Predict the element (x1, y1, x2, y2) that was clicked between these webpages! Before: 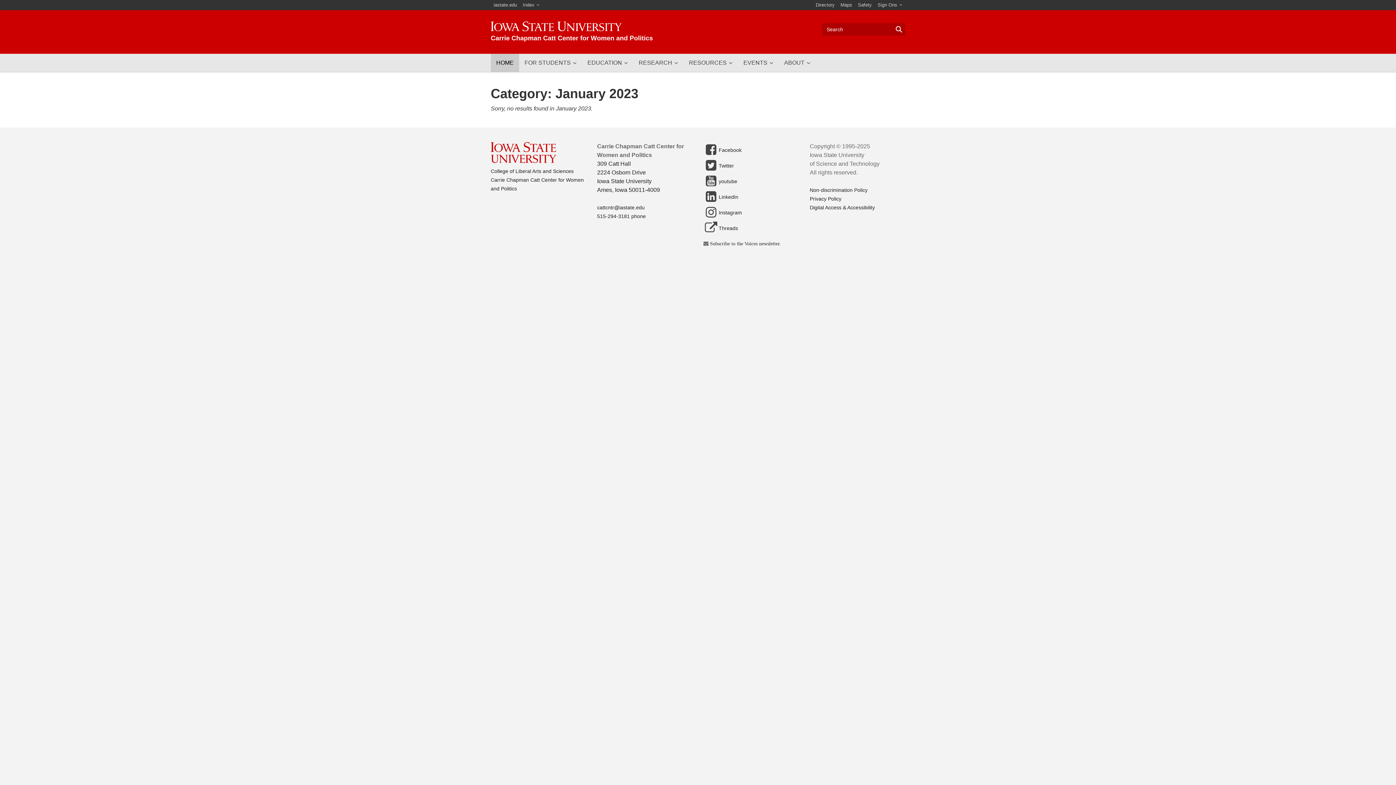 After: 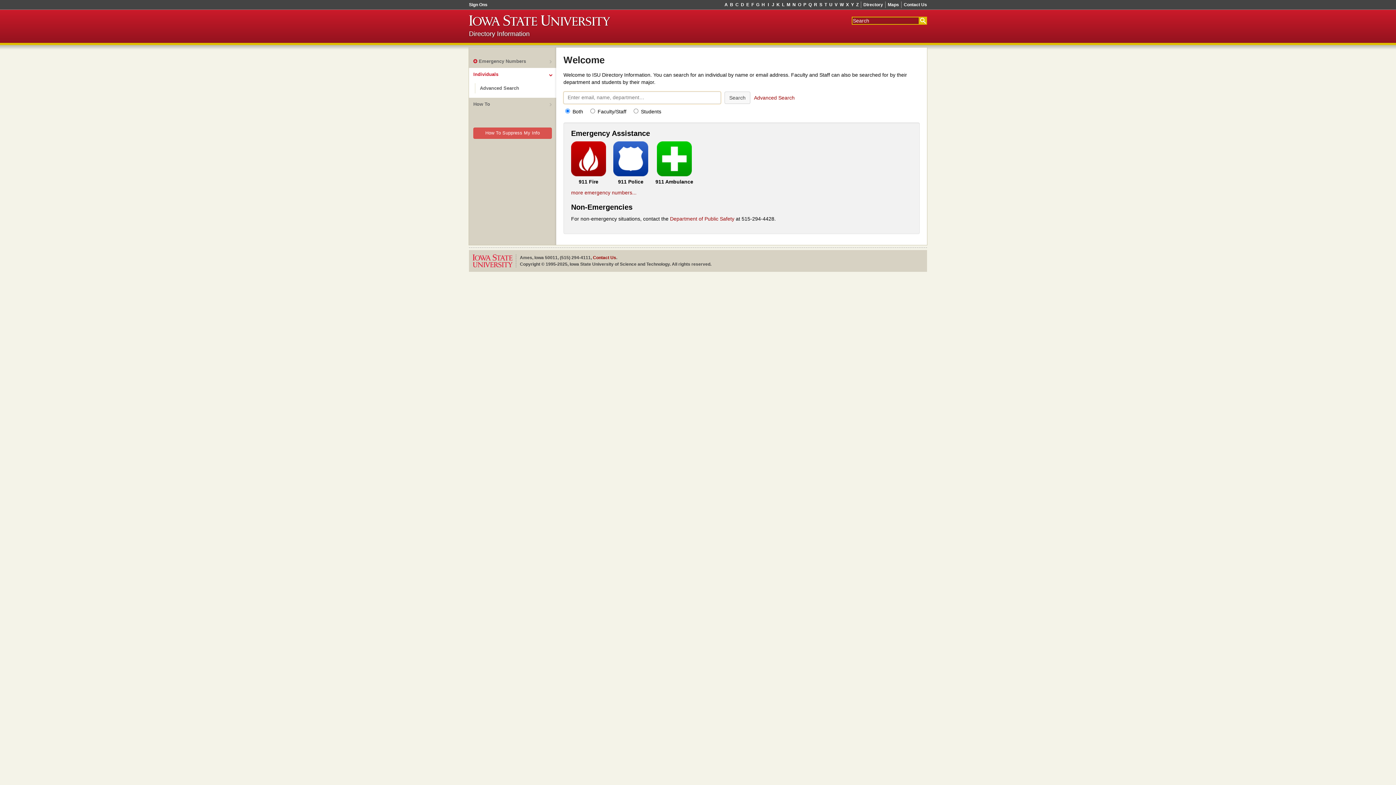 Action: bbox: (813, 0, 837, 10) label: Directory